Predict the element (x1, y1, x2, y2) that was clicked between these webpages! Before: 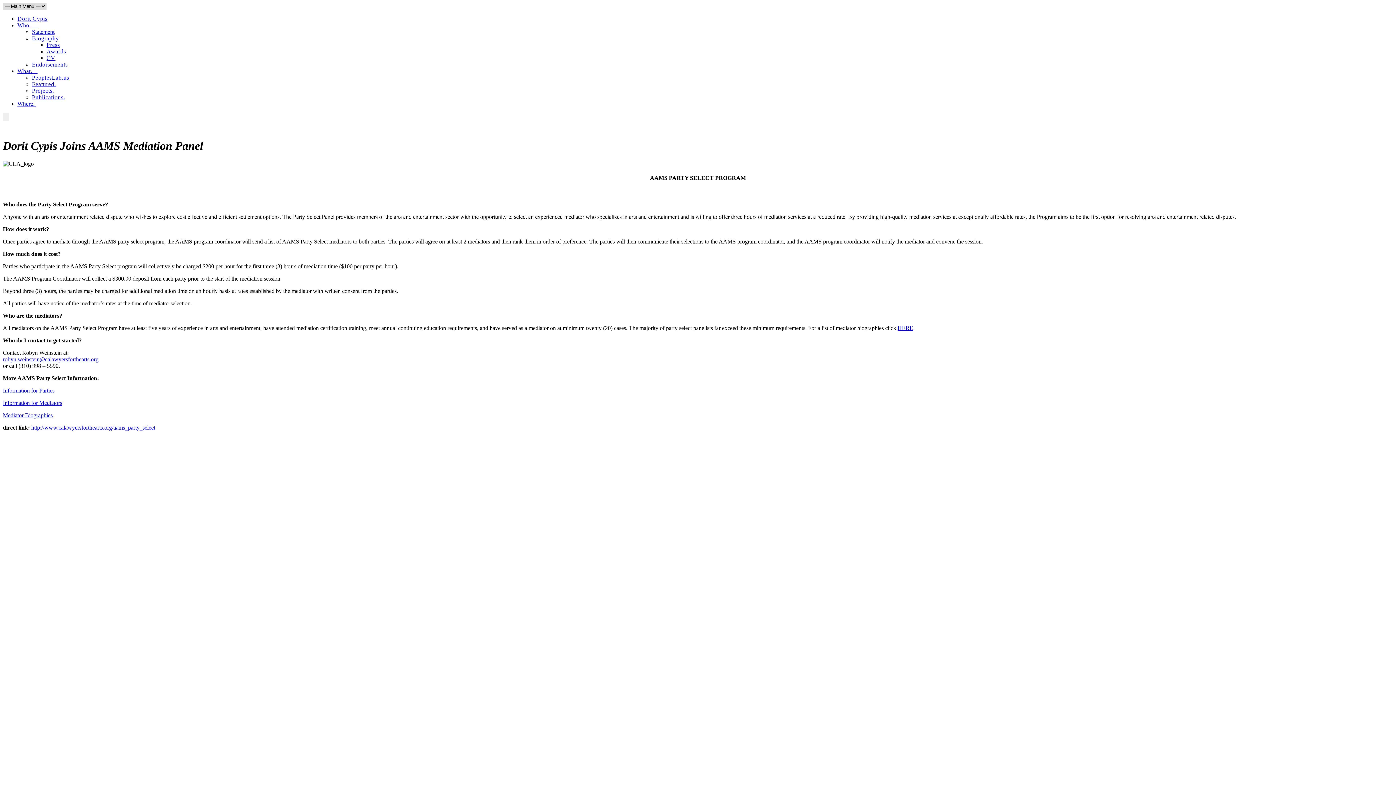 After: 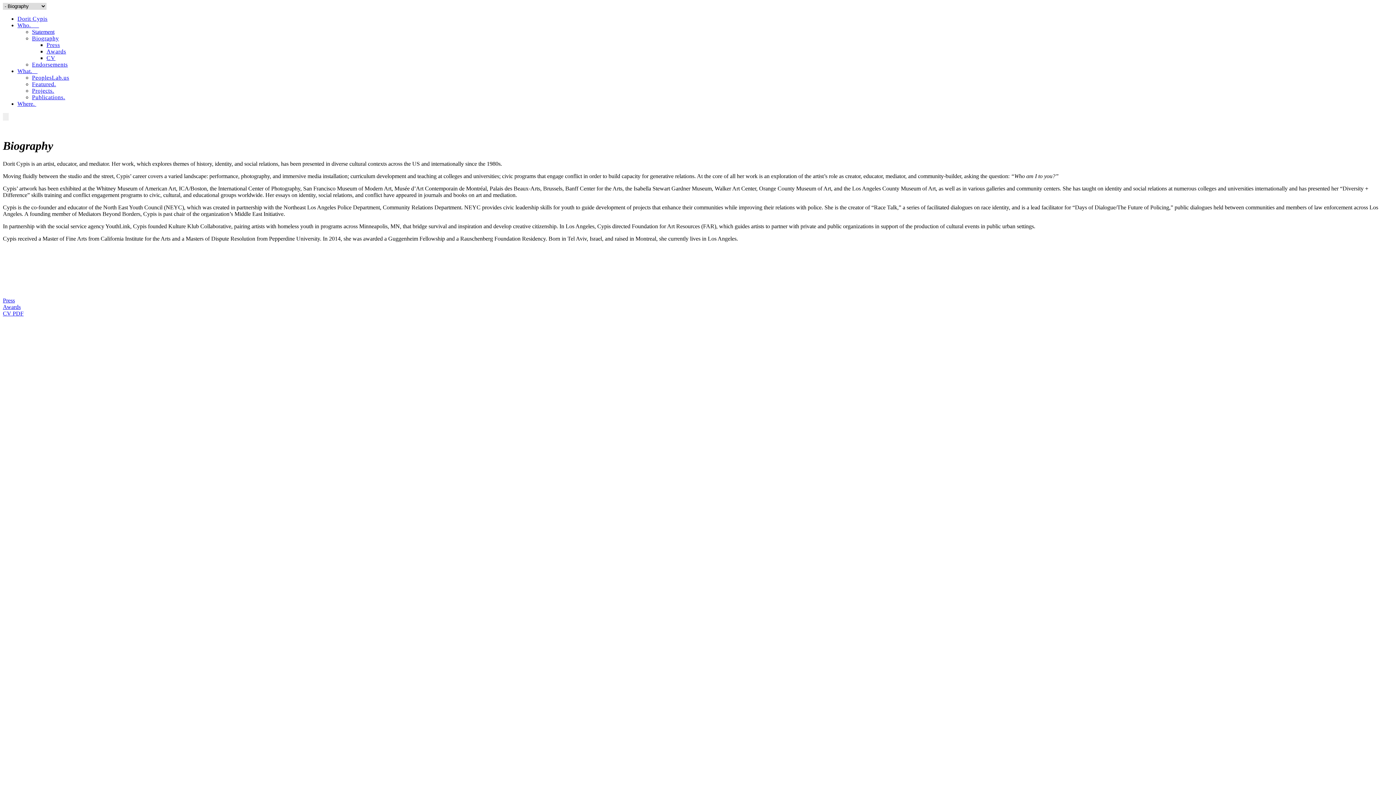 Action: bbox: (32, 35, 58, 41) label: Biography